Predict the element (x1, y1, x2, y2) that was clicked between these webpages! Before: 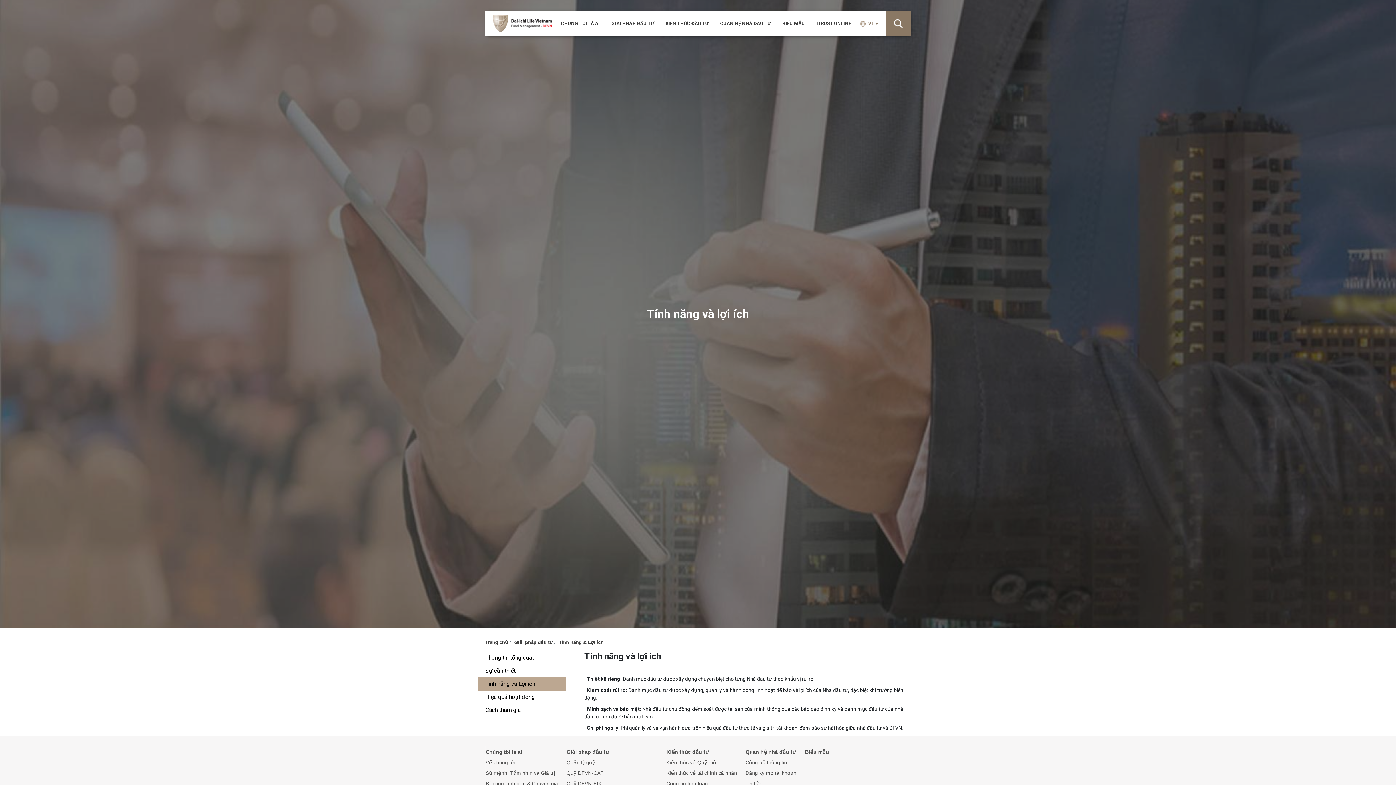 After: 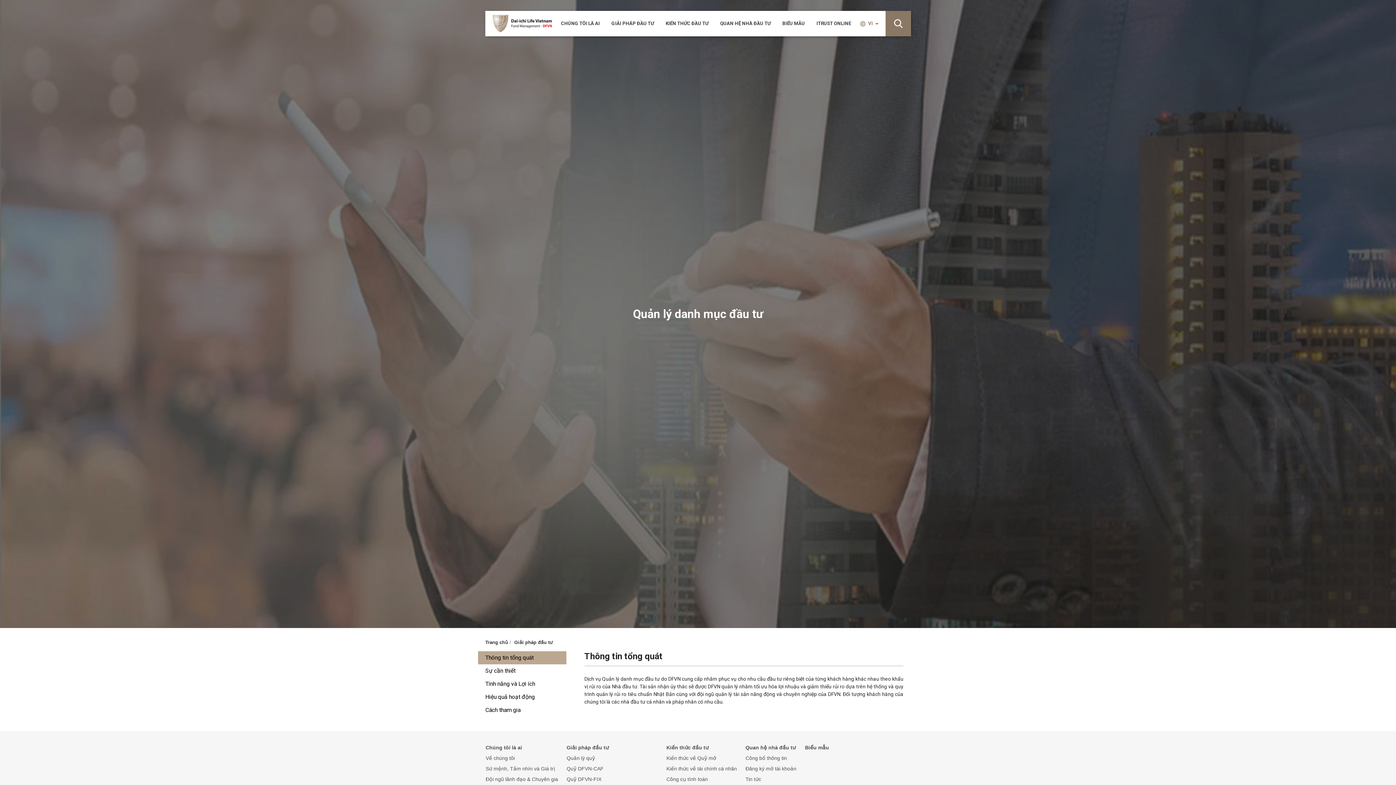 Action: bbox: (608, 10, 657, 36) label: GIẢI PHÁP ĐẦU TƯ